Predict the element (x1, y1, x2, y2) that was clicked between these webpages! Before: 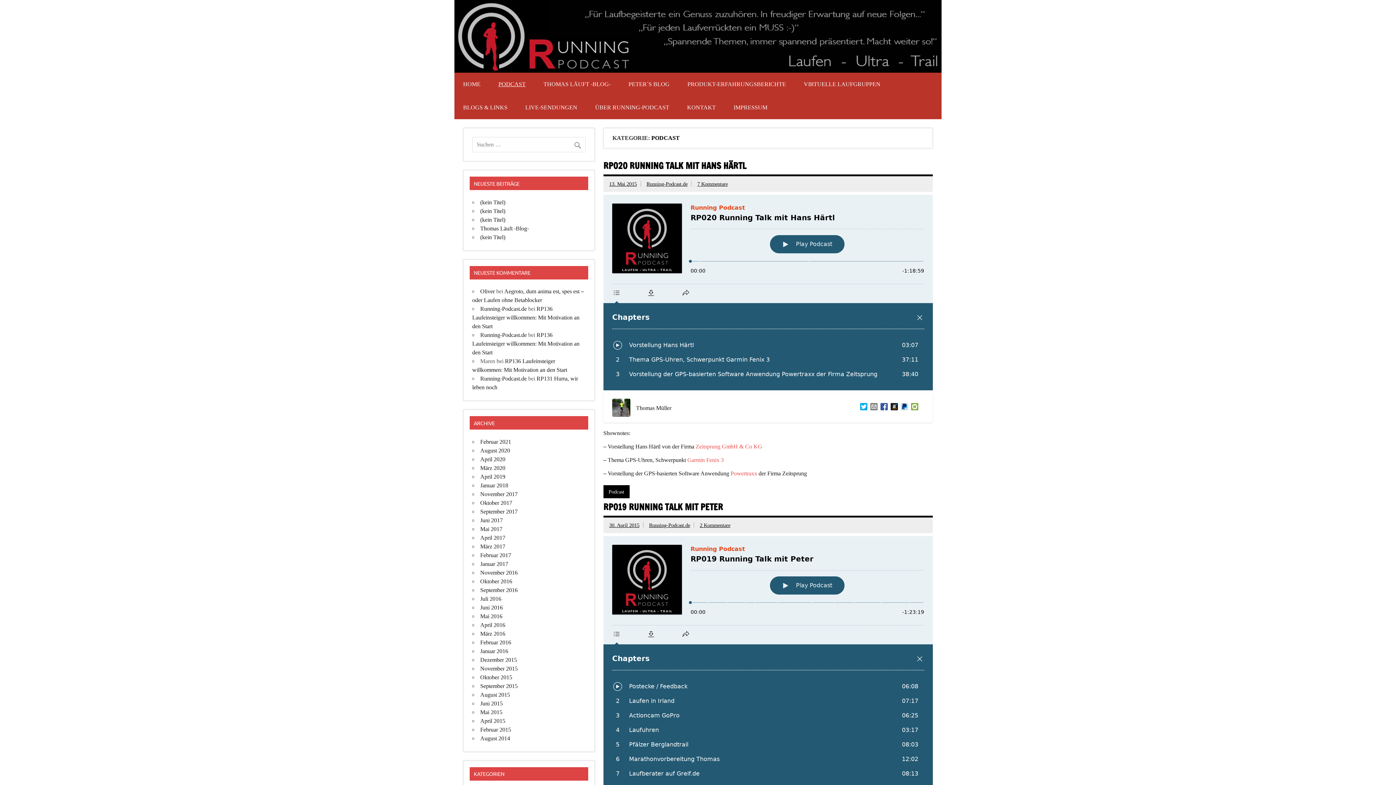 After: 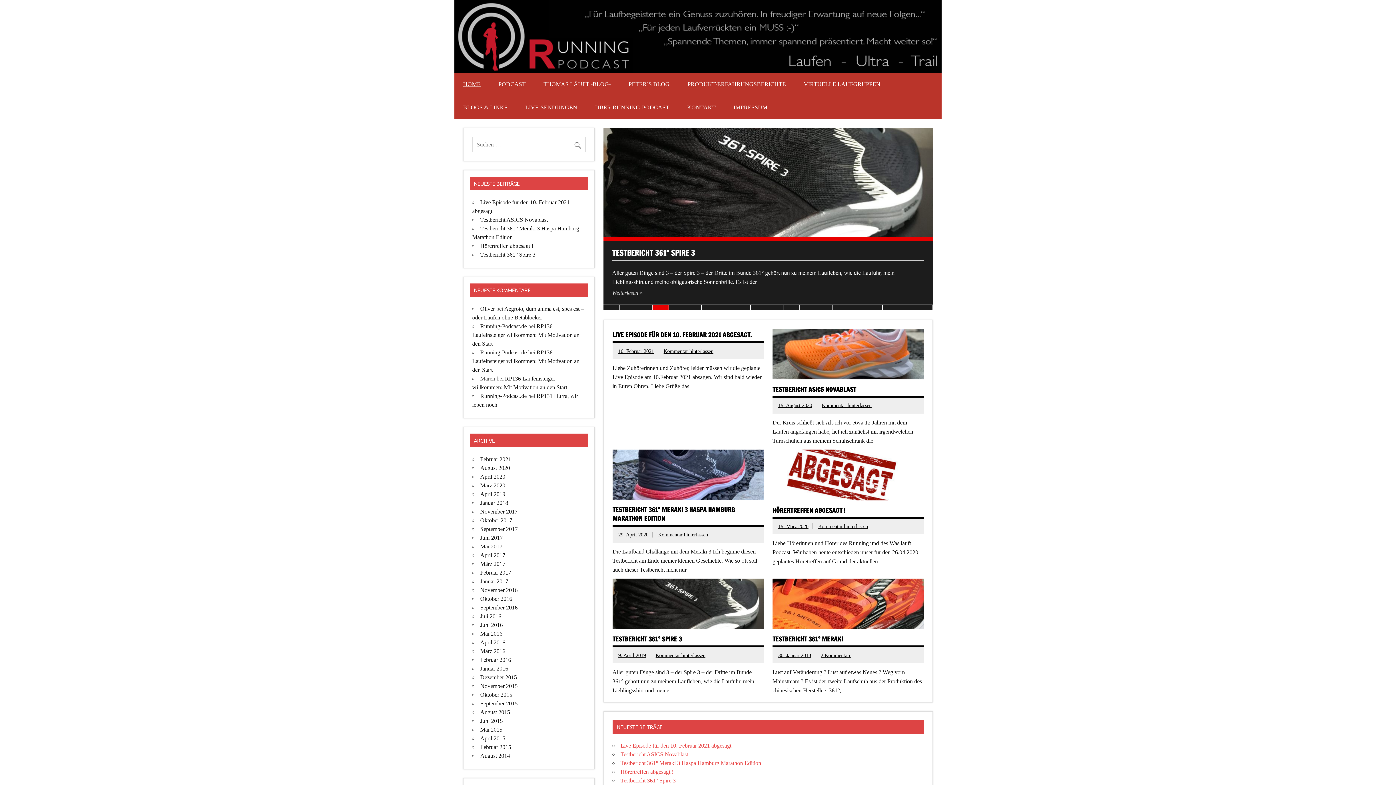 Action: label: Running-Podcast.de bbox: (480, 375, 526, 381)